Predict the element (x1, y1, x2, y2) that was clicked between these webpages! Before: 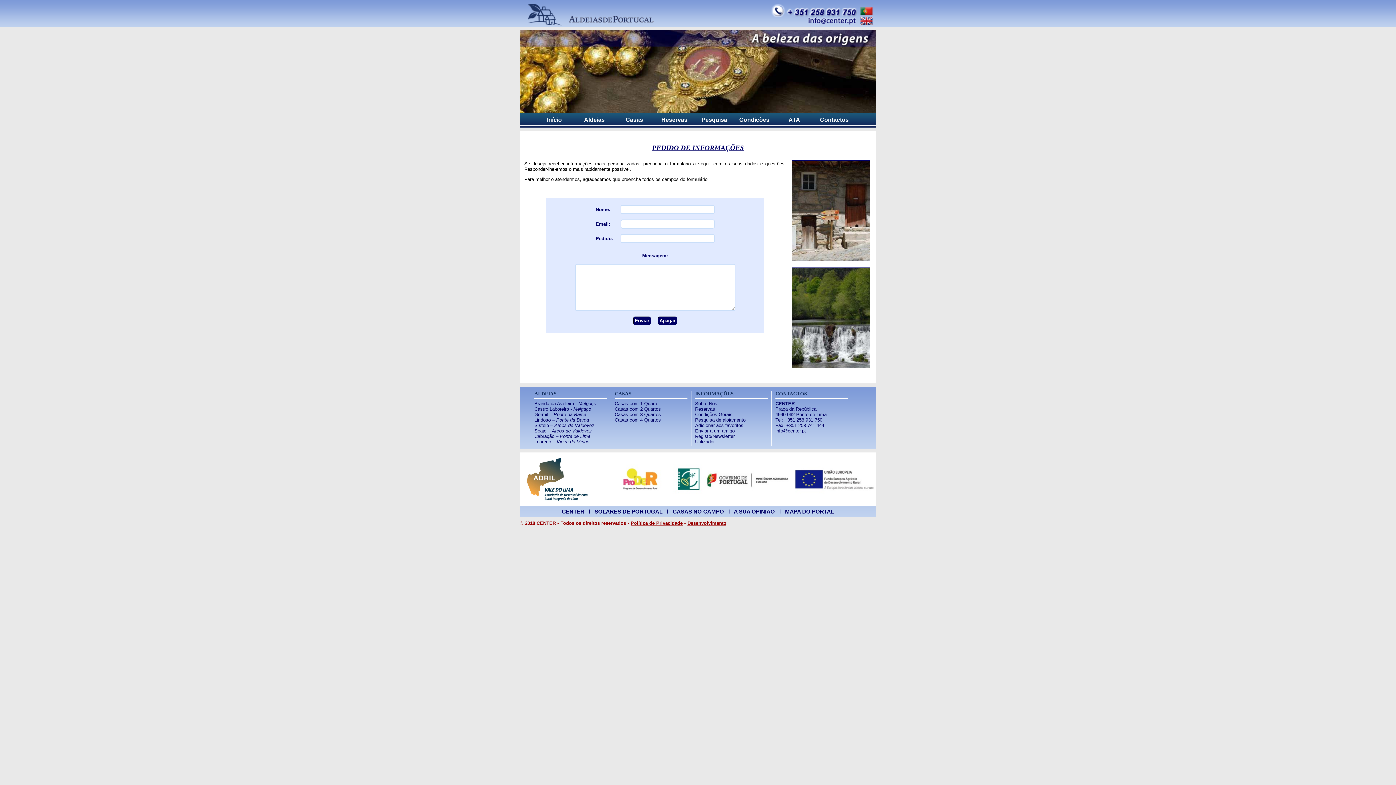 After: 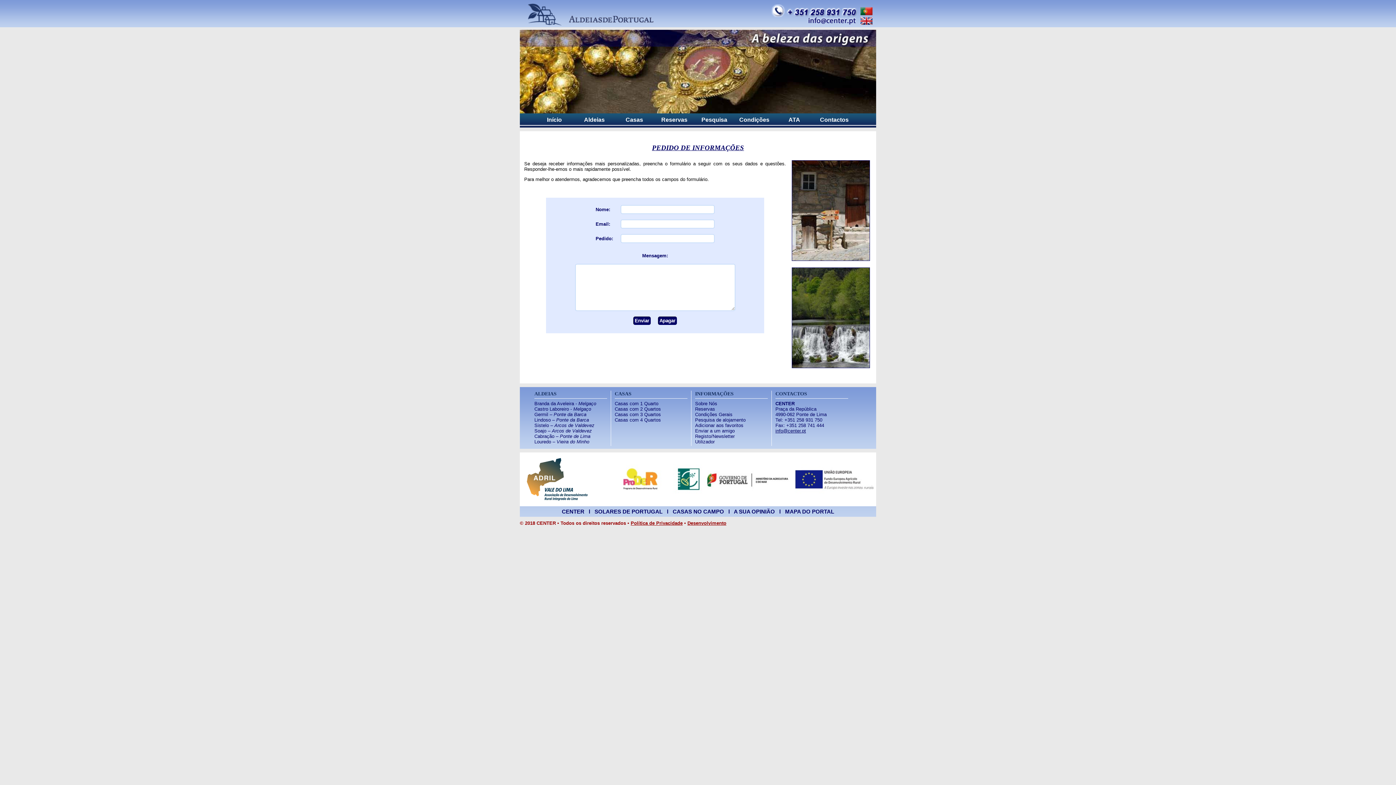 Action: bbox: (768, 18, 857, 27)